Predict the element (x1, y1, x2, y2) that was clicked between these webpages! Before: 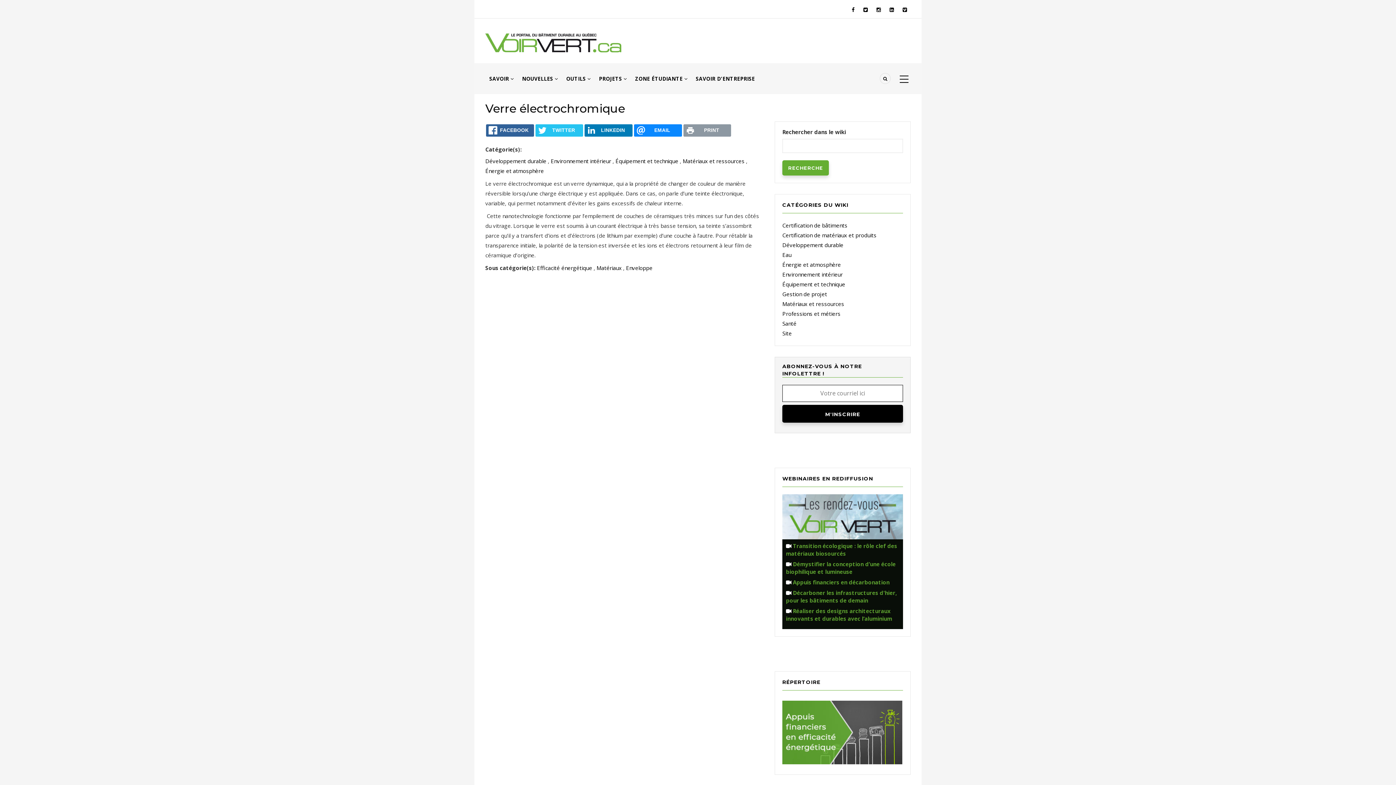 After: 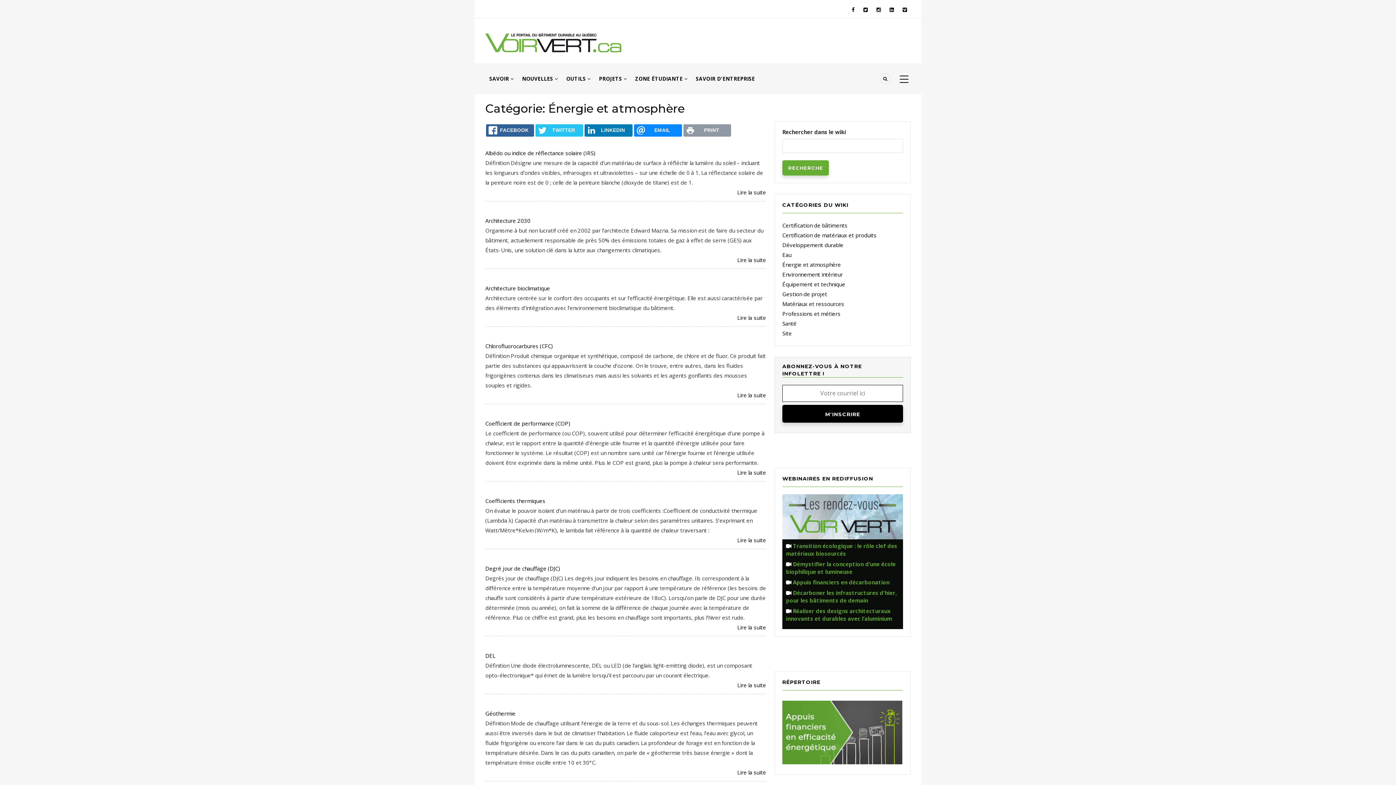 Action: bbox: (485, 167, 544, 174) label: Énergie et atmosphère